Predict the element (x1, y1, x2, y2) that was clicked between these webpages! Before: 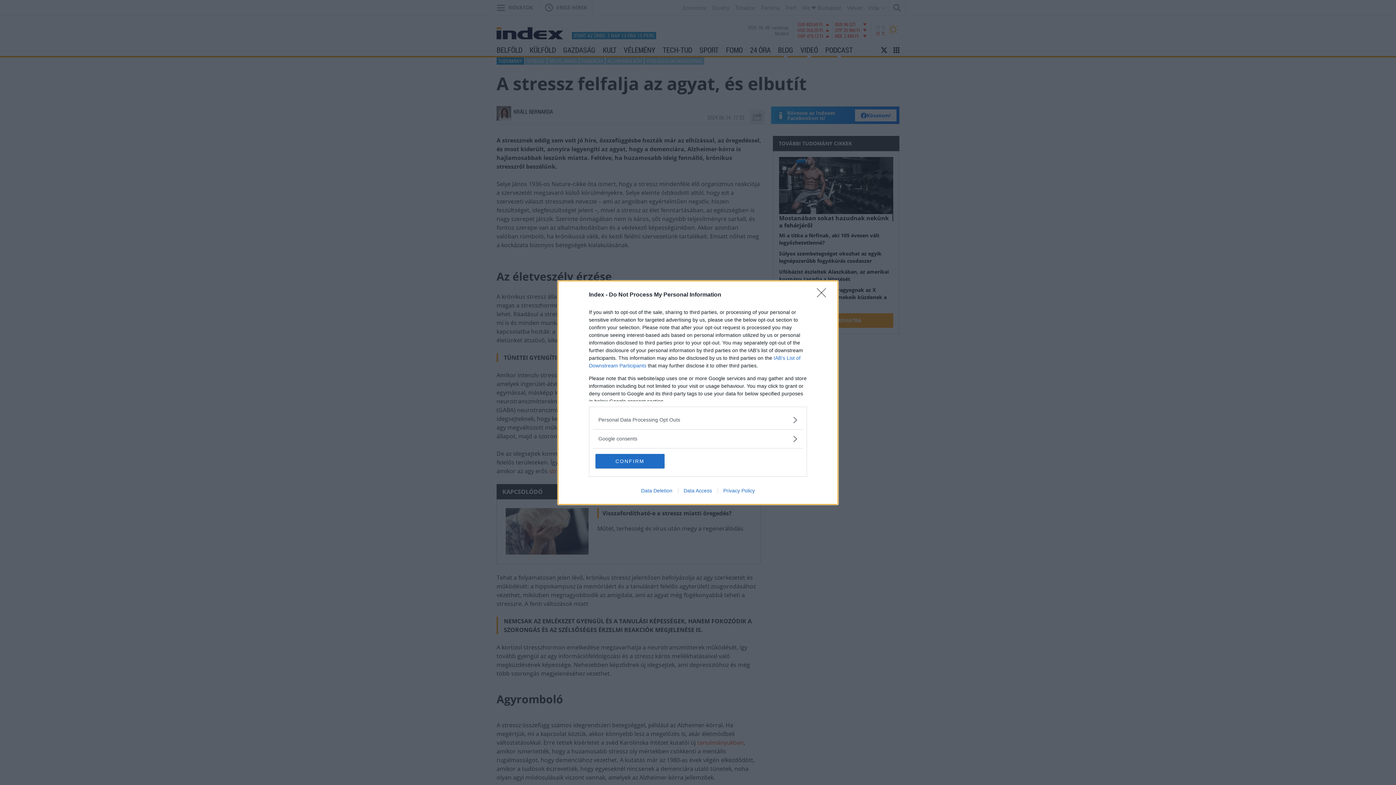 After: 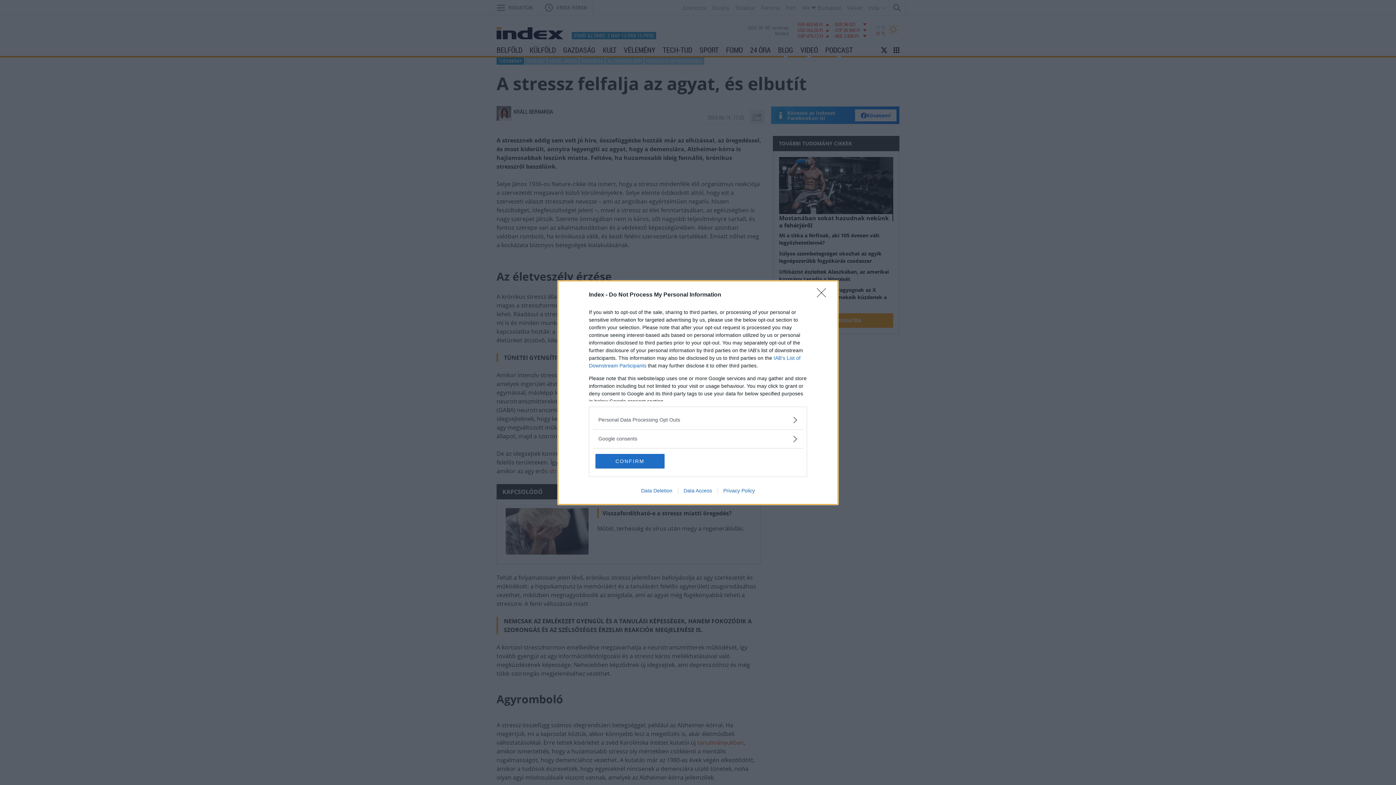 Action: label: Data Deletion bbox: (635, 487, 678, 493)